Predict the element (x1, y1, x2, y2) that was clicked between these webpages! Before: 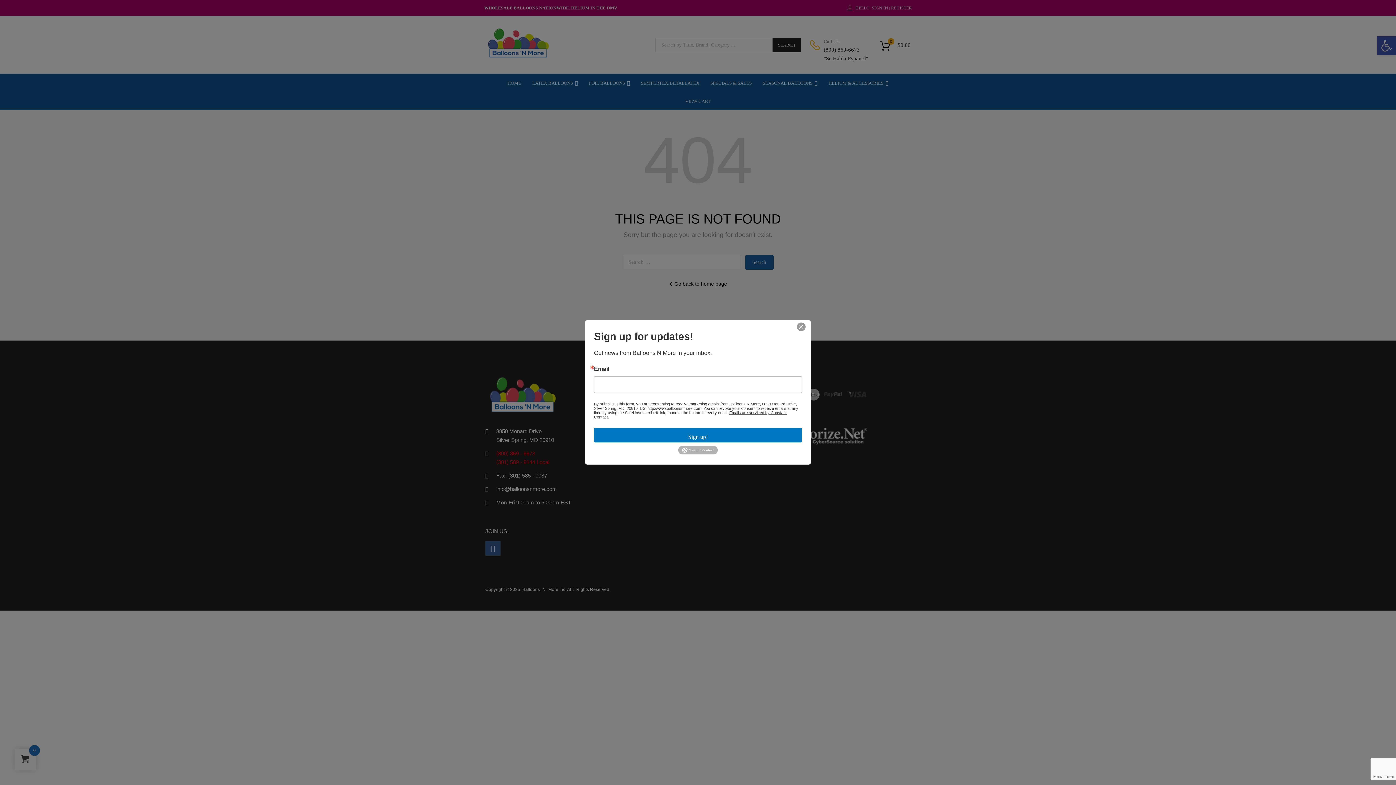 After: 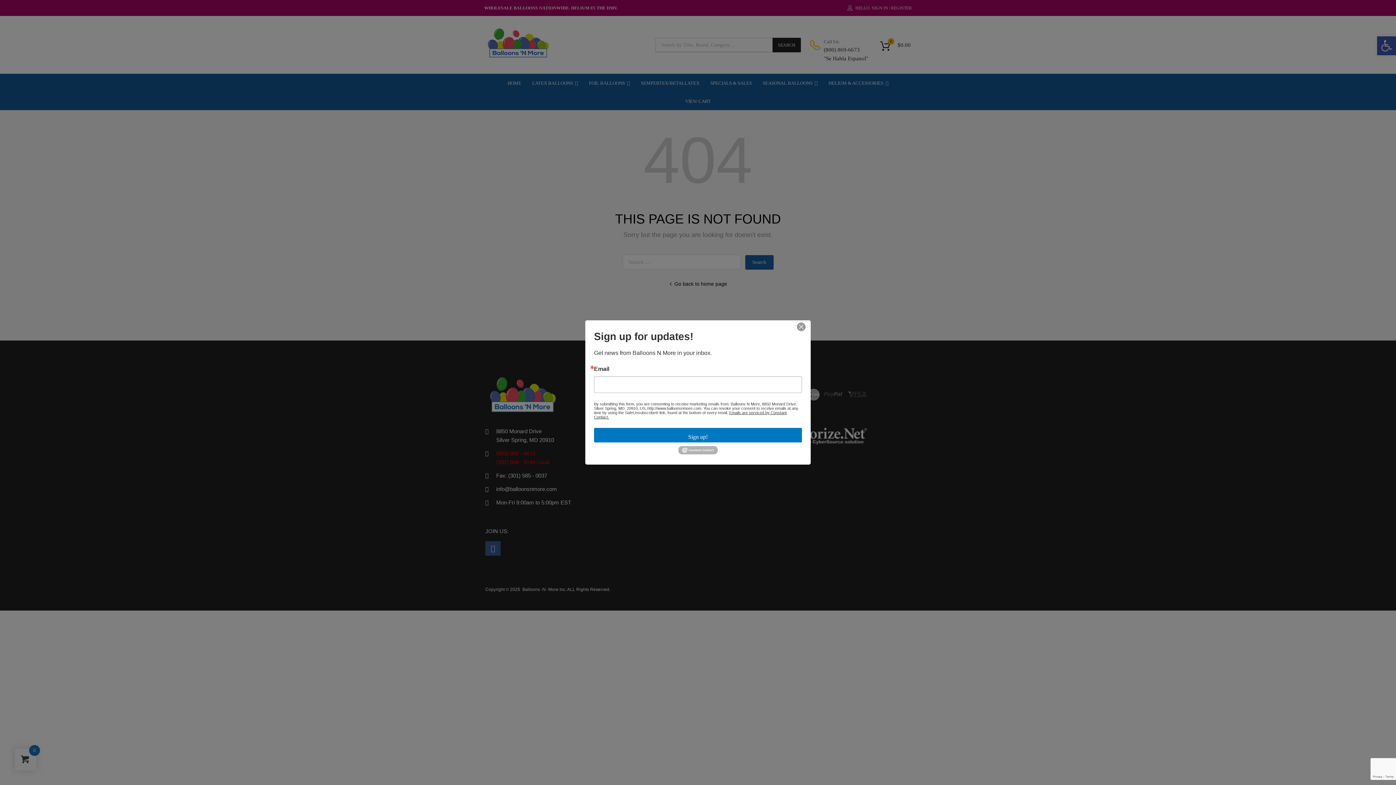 Action: bbox: (678, 451, 717, 455)